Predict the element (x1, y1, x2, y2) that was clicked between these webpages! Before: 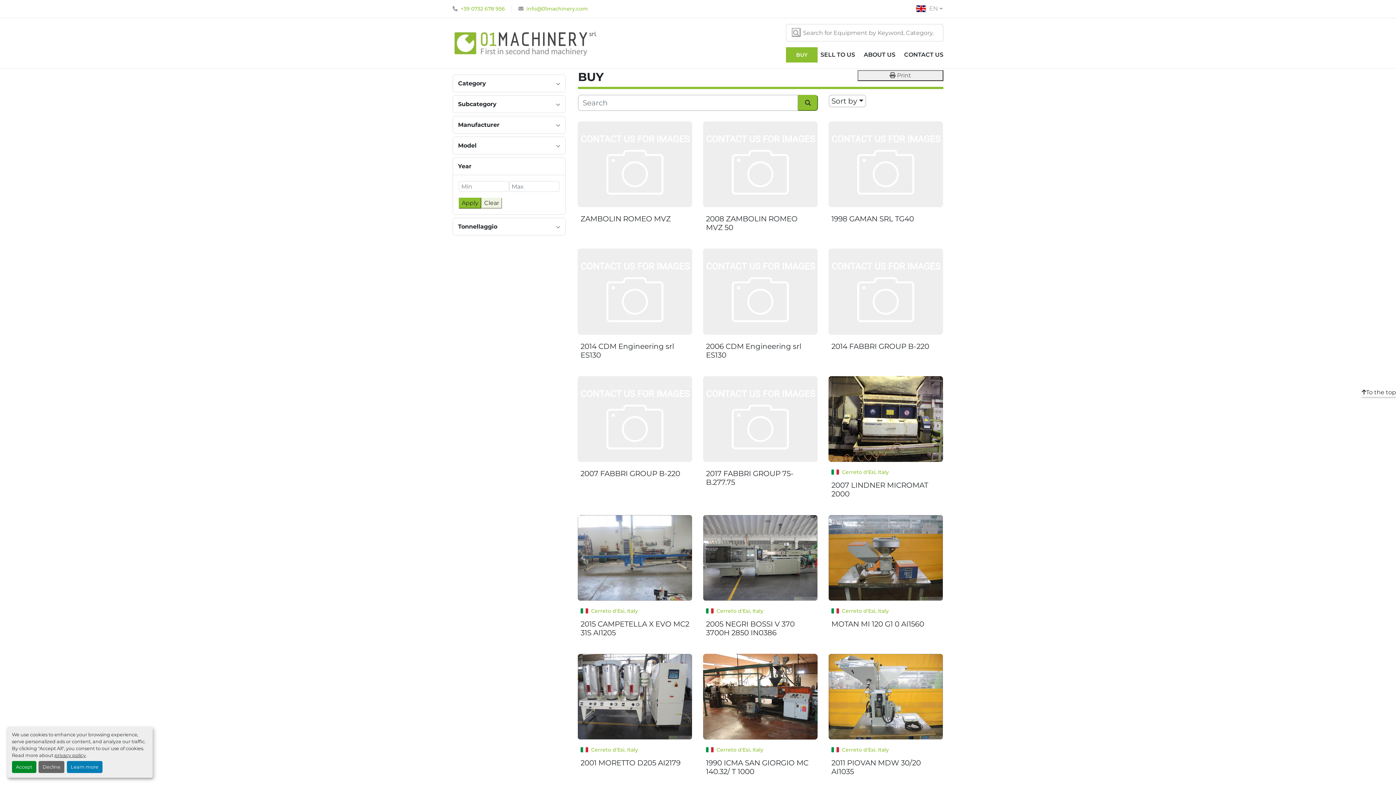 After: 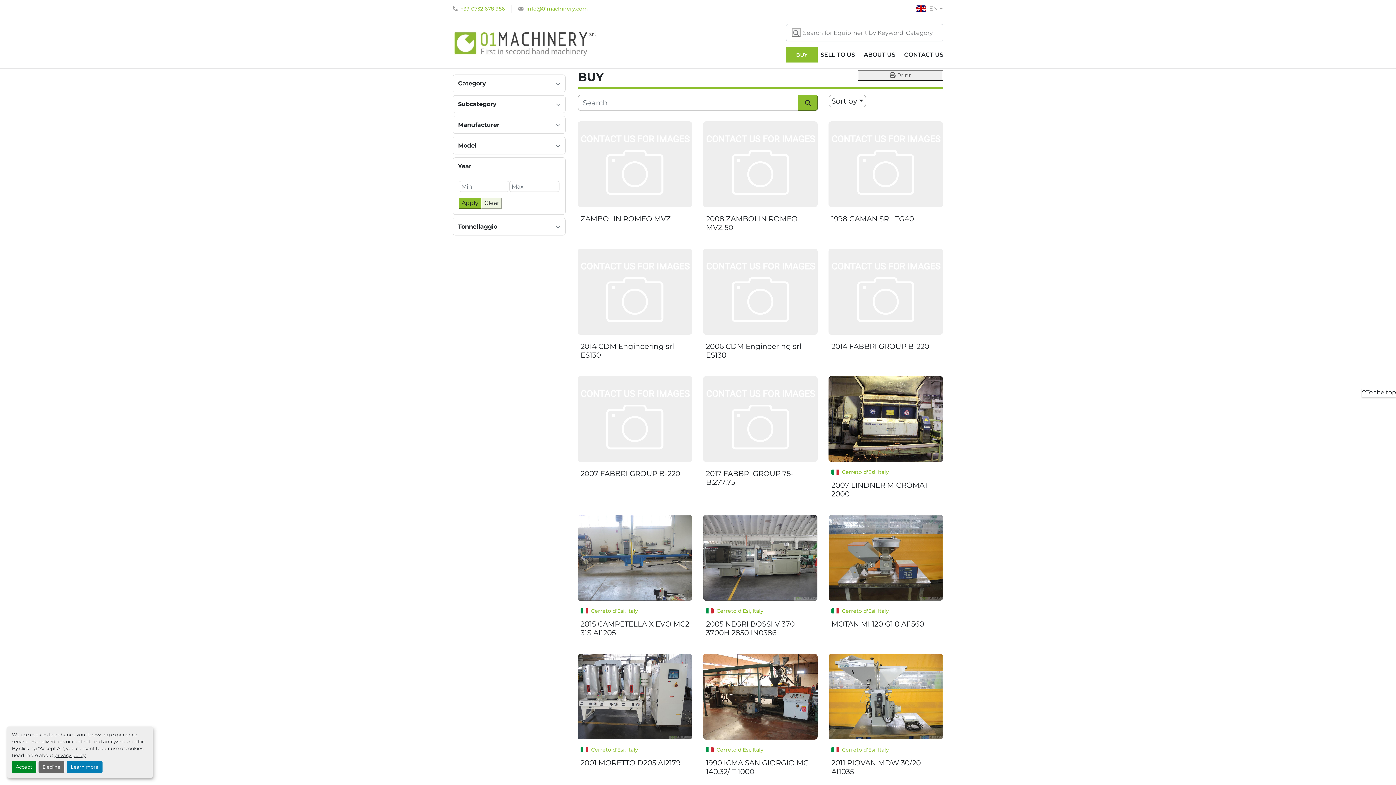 Action: bbox: (798, 94, 818, 110)